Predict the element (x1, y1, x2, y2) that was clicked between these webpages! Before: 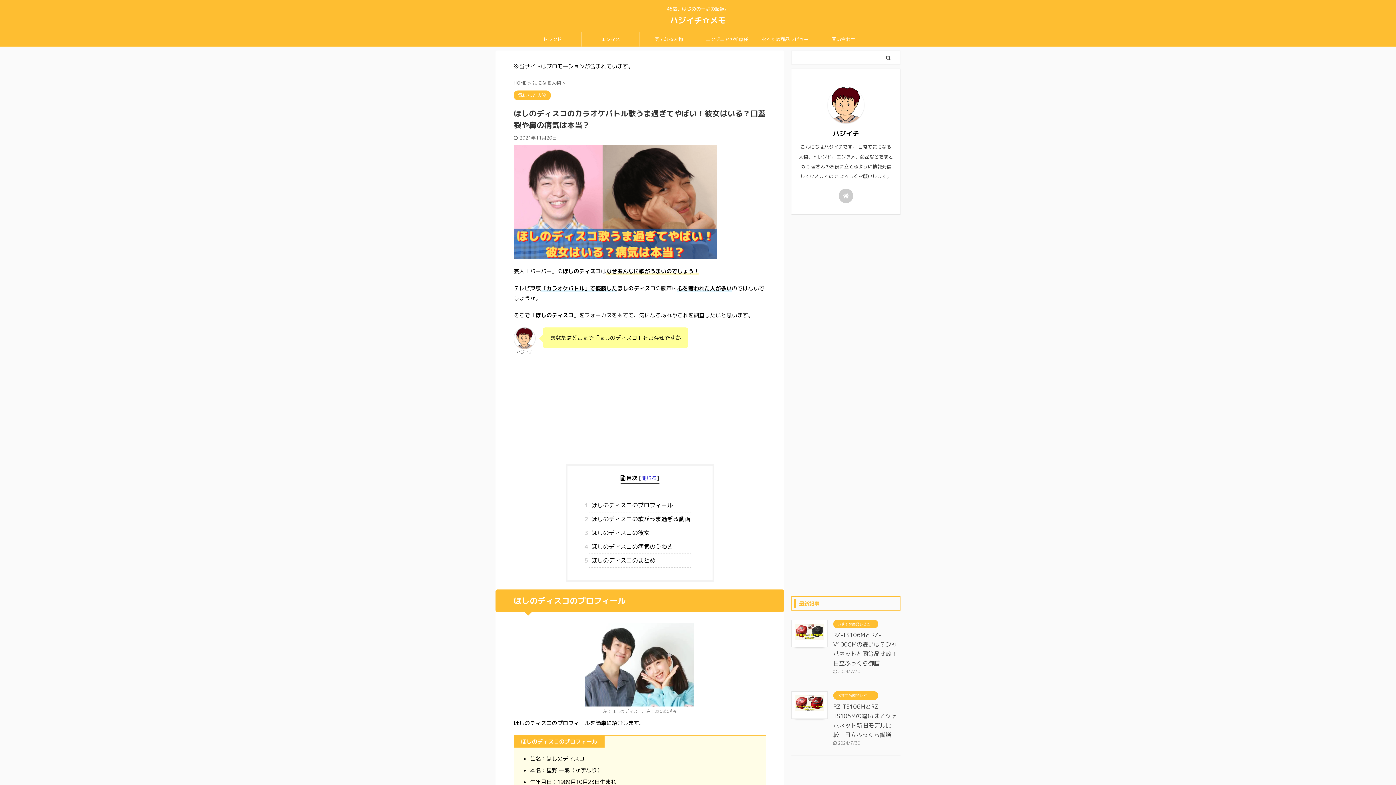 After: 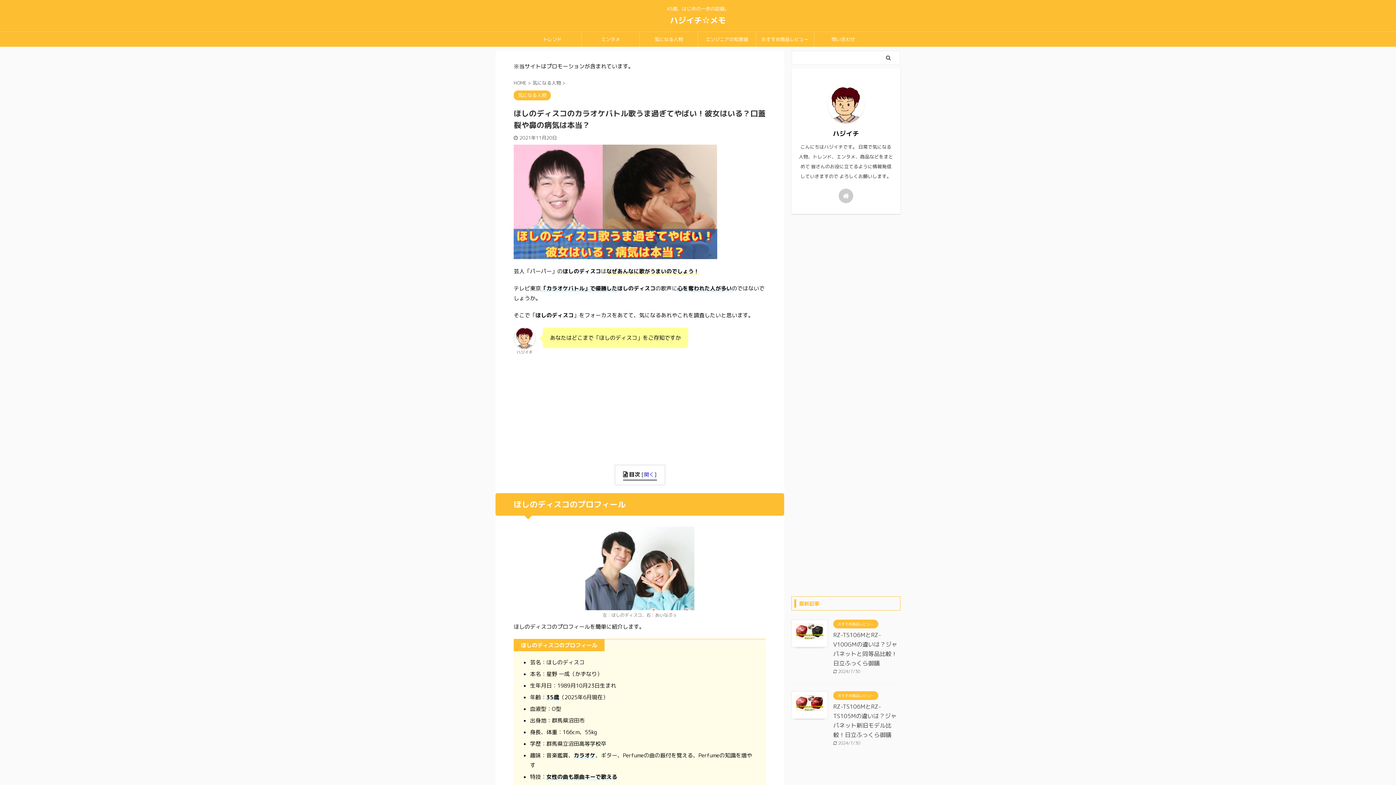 Action: label: 閉じる bbox: (641, 474, 656, 482)